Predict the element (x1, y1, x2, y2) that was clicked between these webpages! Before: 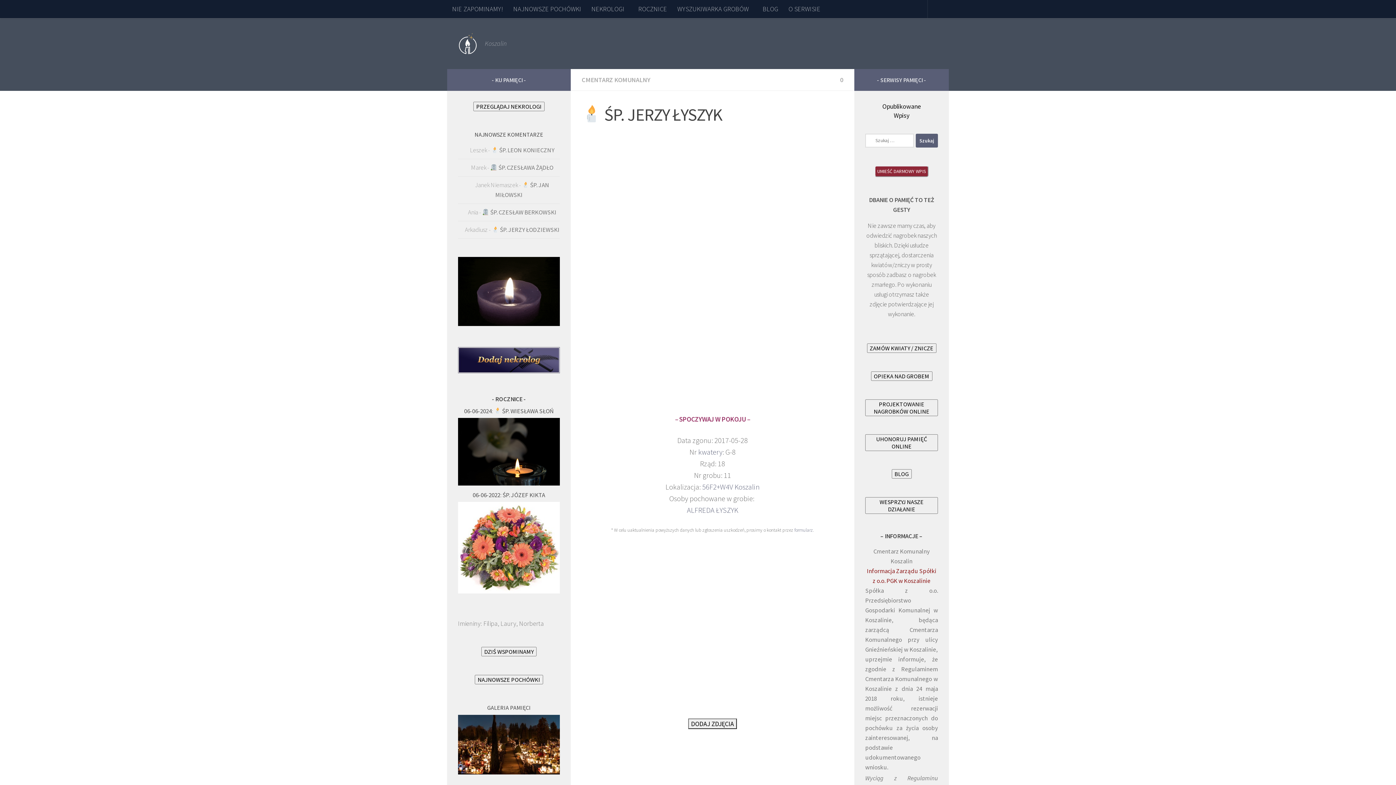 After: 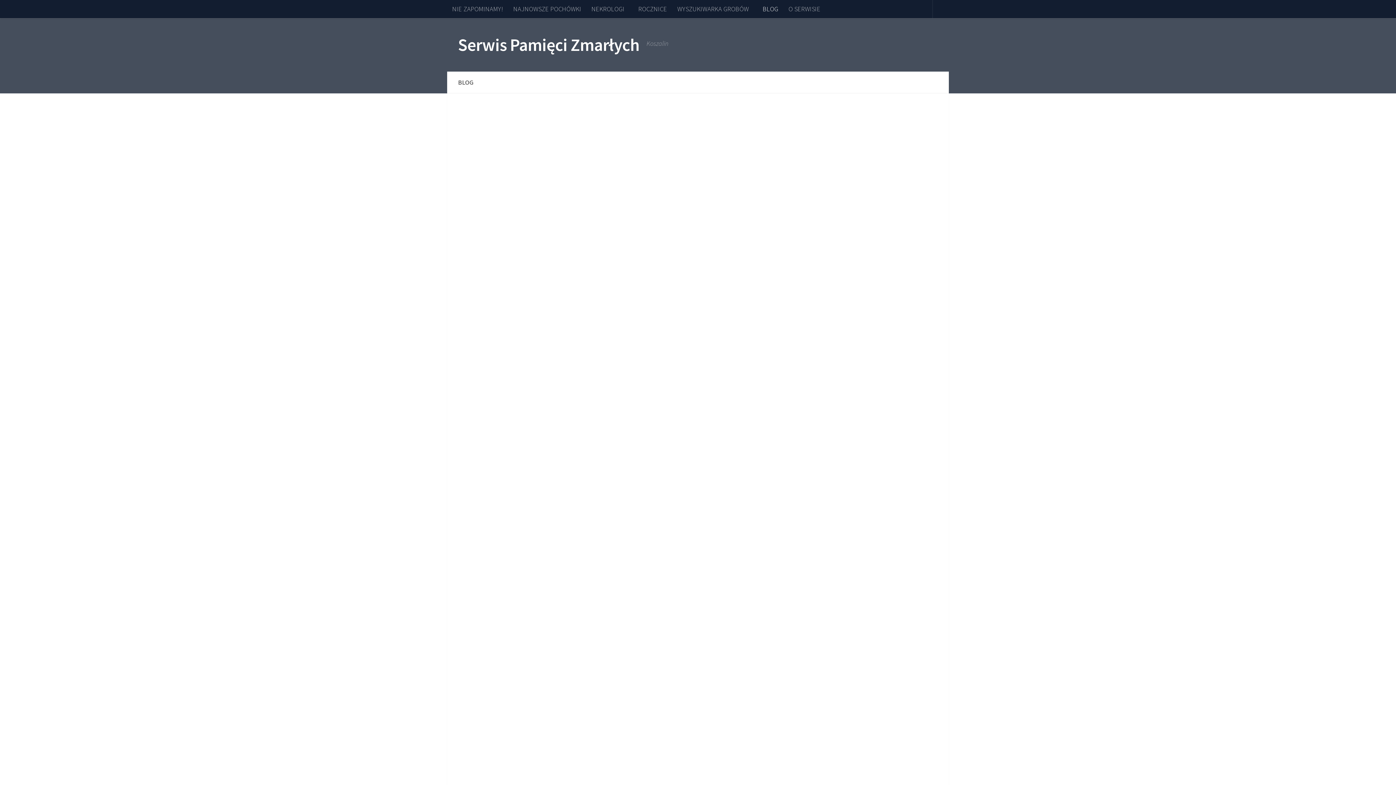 Action: label: BLOG bbox: (757, 0, 783, 18)